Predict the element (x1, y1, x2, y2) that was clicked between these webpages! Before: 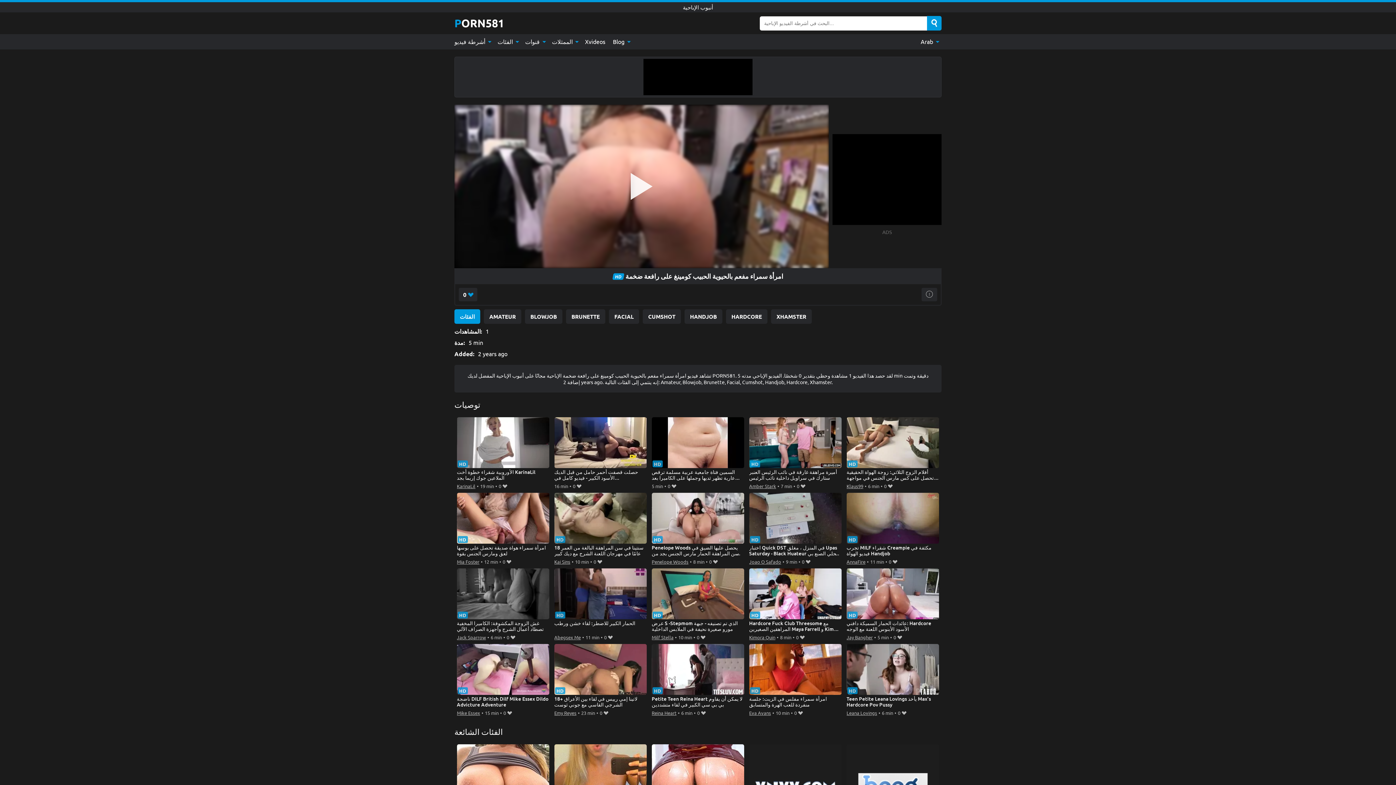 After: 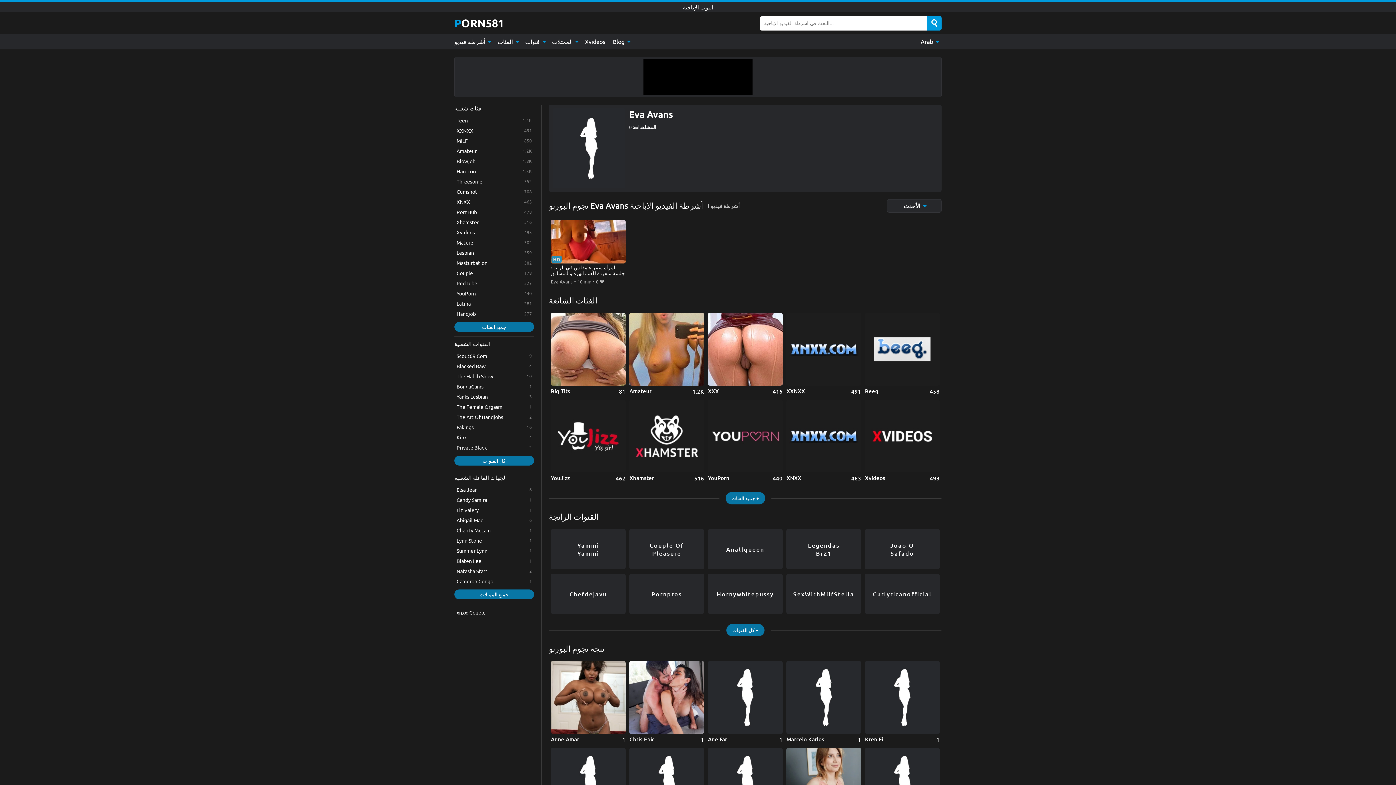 Action: label: Eva Avans bbox: (749, 709, 771, 717)